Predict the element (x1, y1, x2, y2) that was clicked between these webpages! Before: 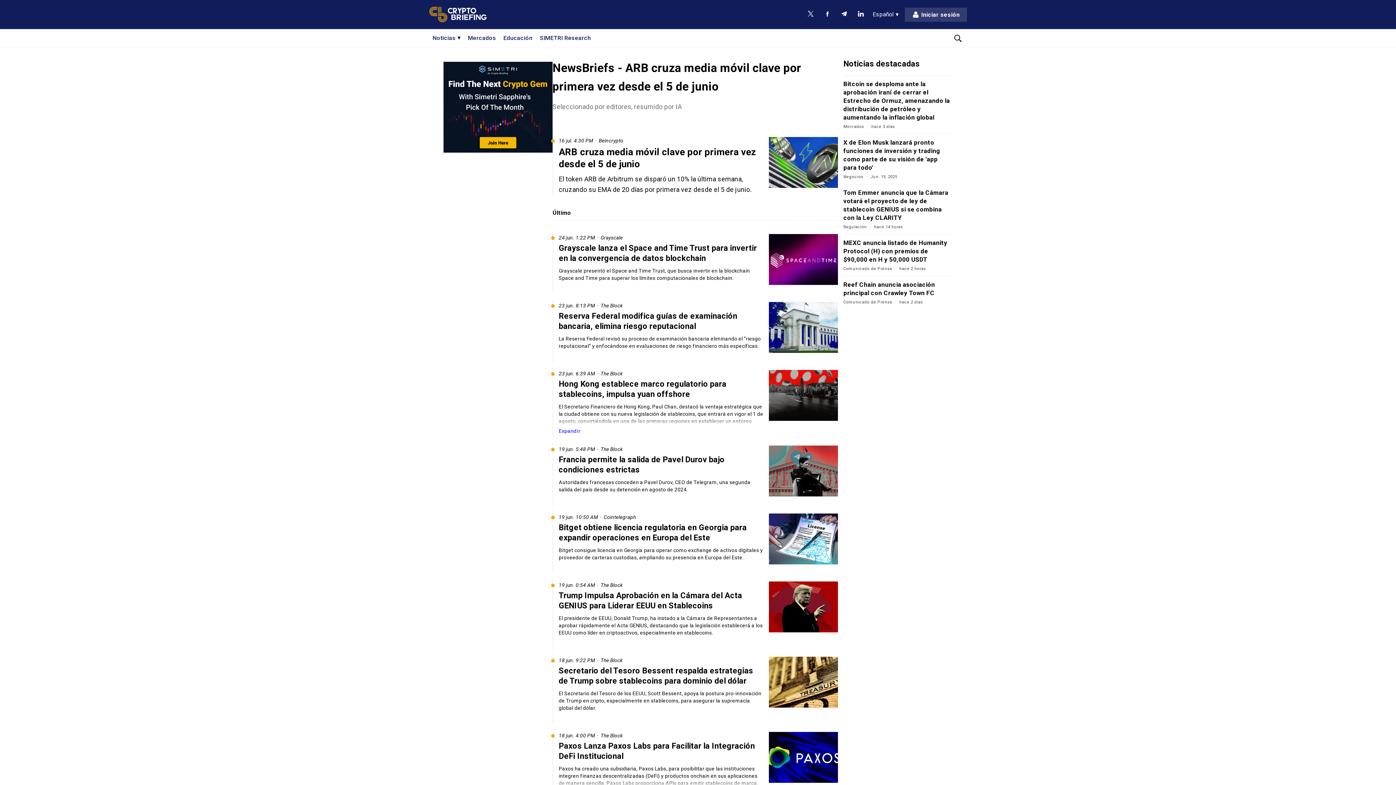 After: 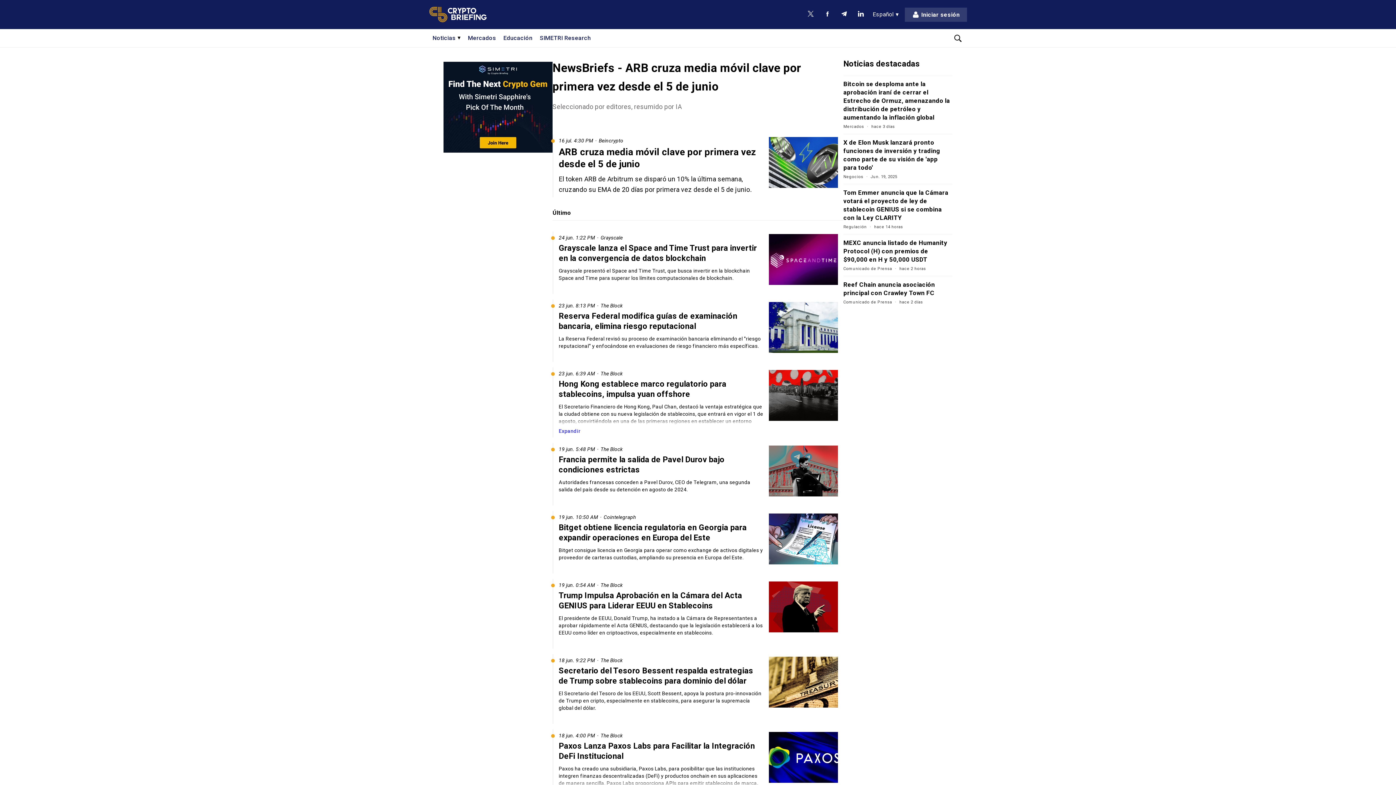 Action: label: Abrir Trump Impulsa Aprobación en la Cámara del Acta GENIUS para Liderar EEUU en Stablecoins bbox: (769, 581, 838, 632)